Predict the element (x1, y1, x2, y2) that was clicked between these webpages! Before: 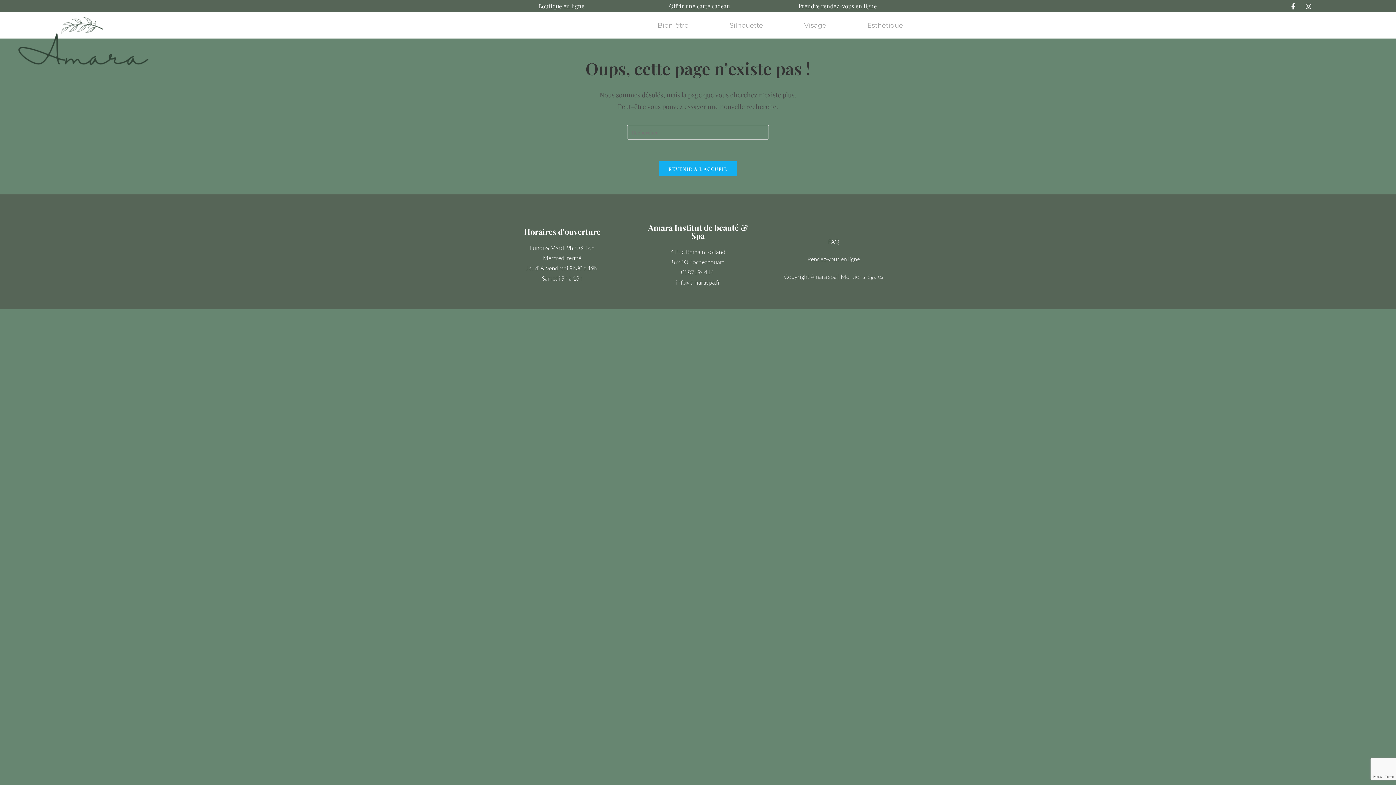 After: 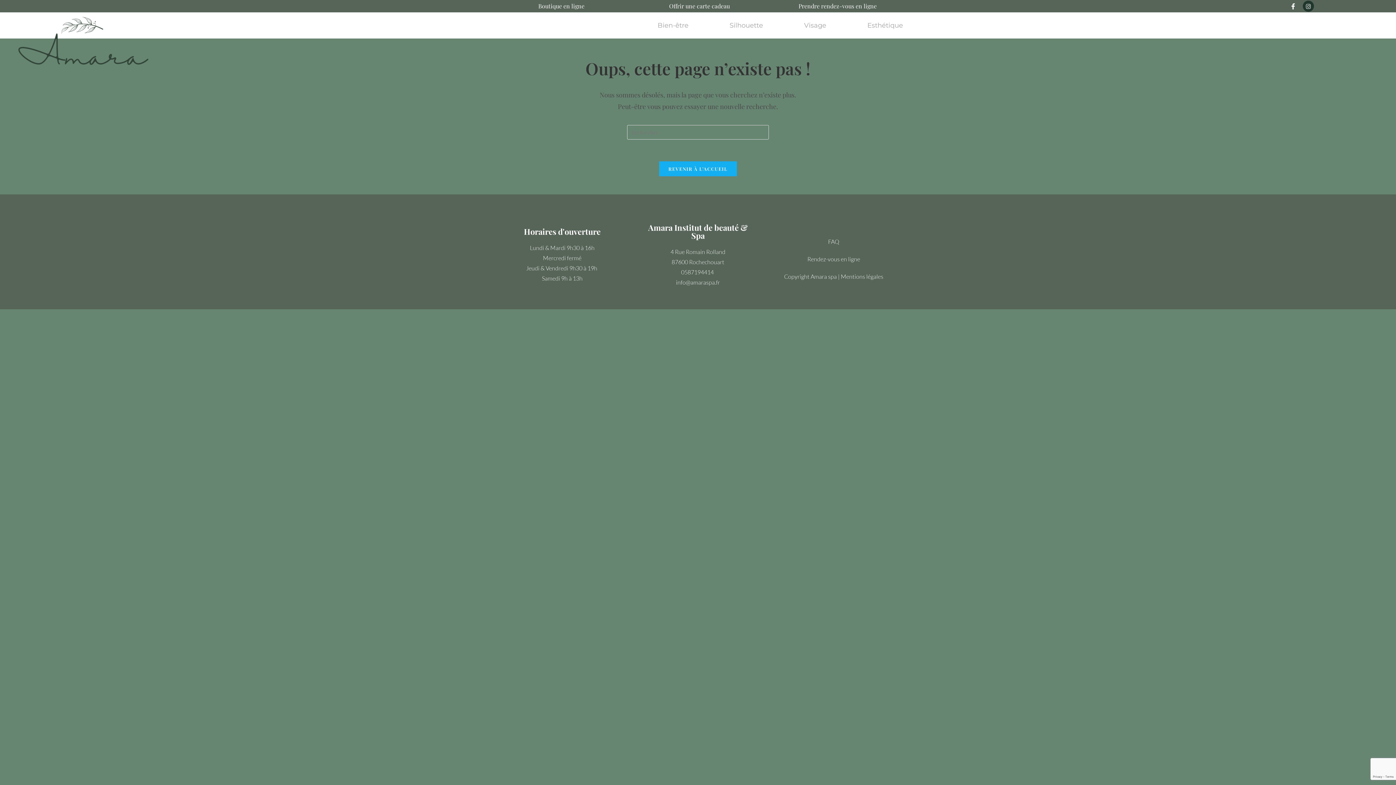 Action: bbox: (1302, 0, 1314, 12) label: Instagram